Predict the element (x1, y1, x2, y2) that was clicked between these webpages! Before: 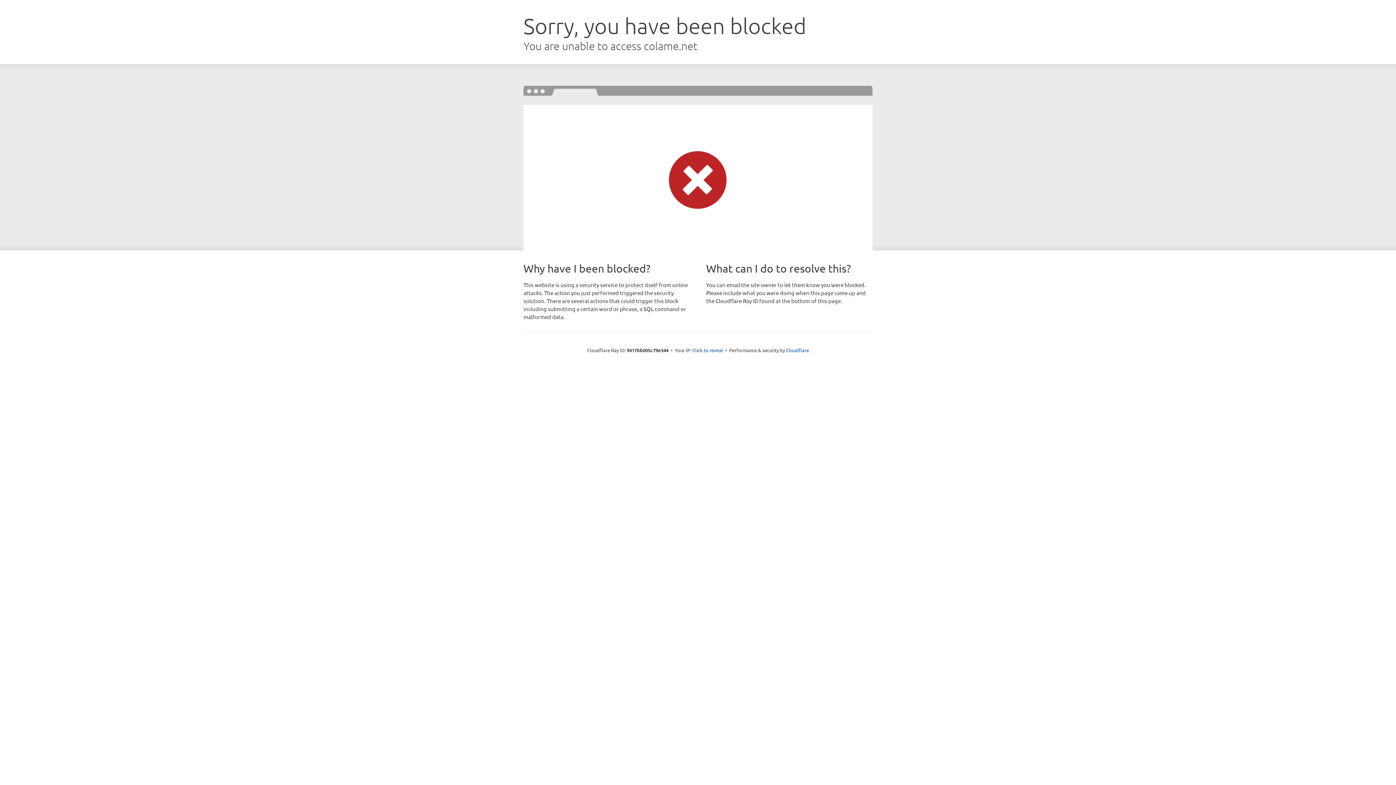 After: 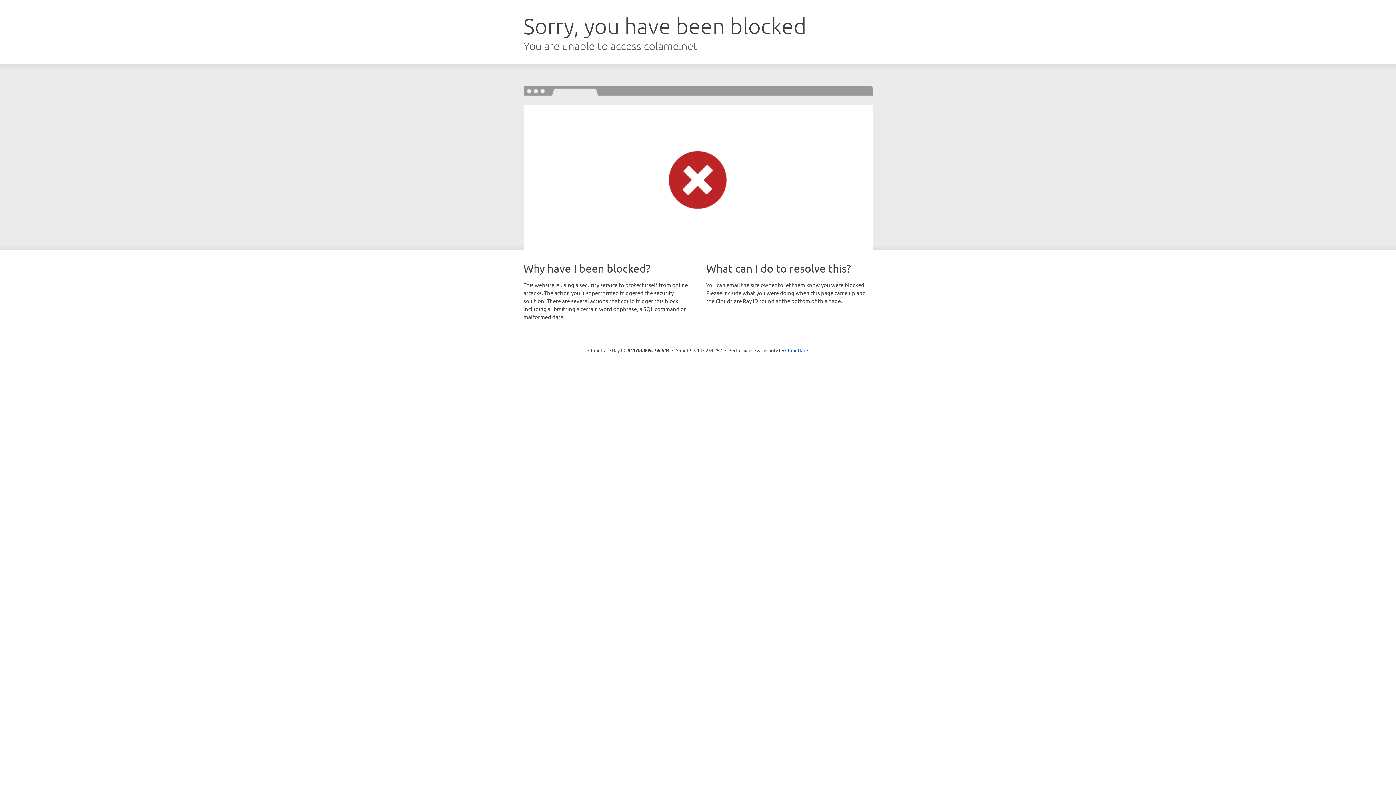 Action: bbox: (692, 346, 723, 353) label: Click to reveal